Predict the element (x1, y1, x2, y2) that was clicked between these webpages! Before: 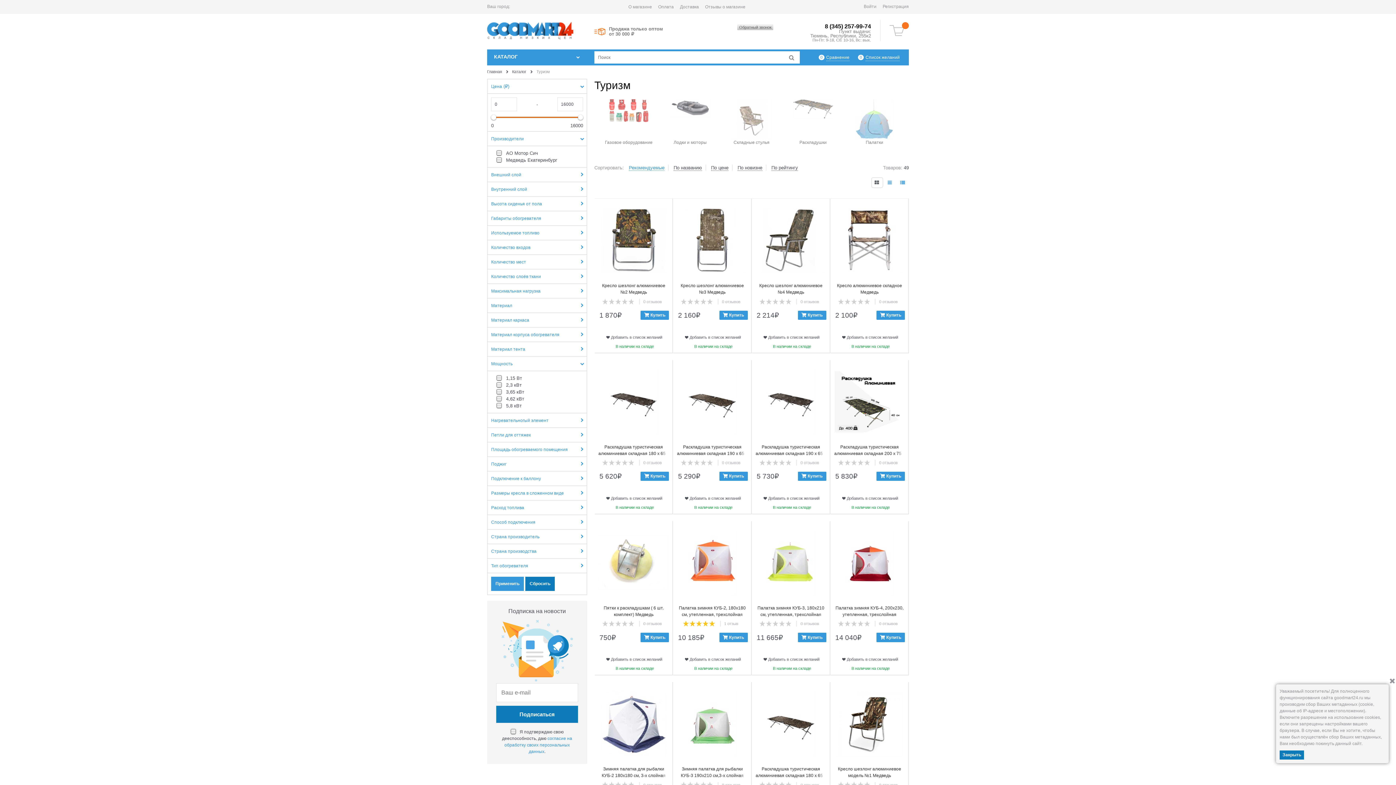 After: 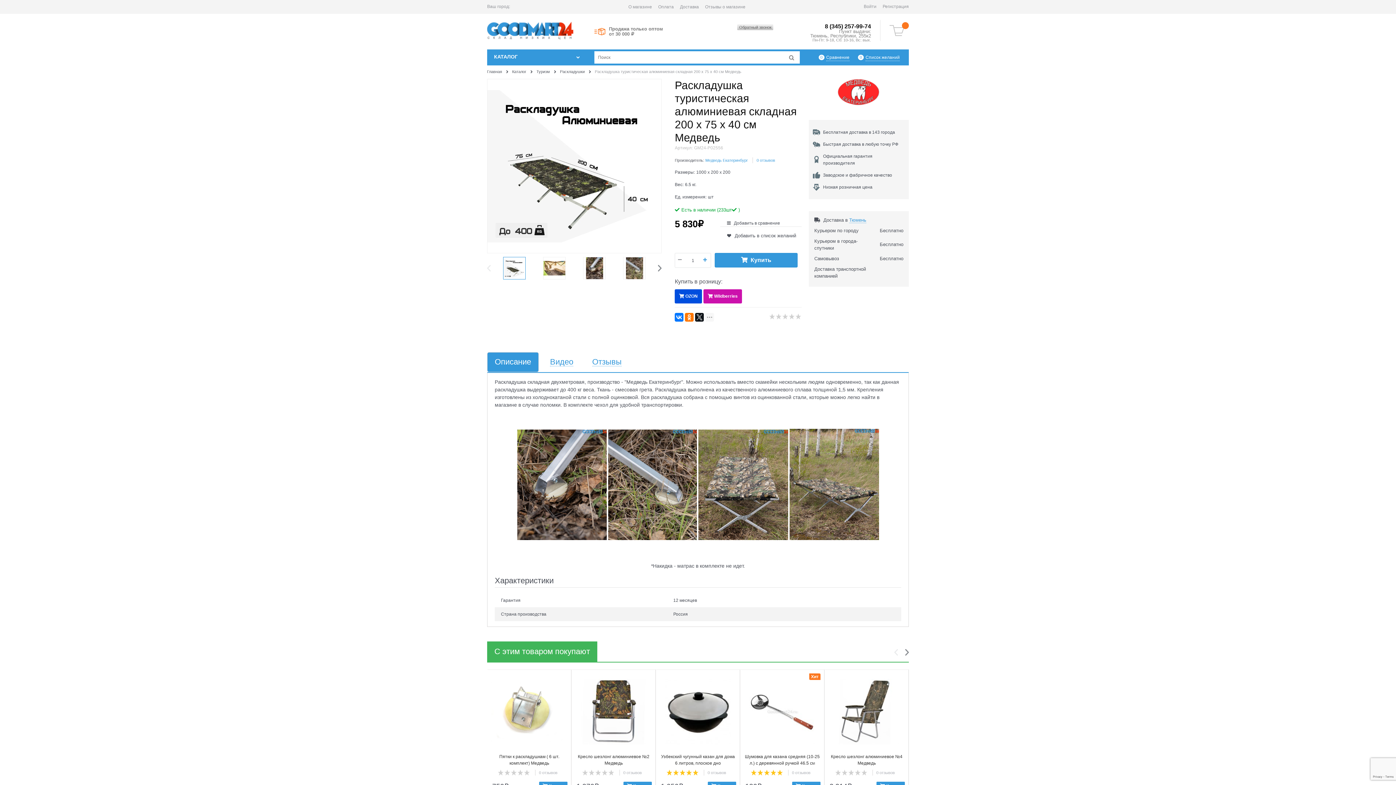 Action: label: Раскладушка туристическая алюминиевая складная 200 х 75 х 40 см Медведь bbox: (834, 444, 905, 462)